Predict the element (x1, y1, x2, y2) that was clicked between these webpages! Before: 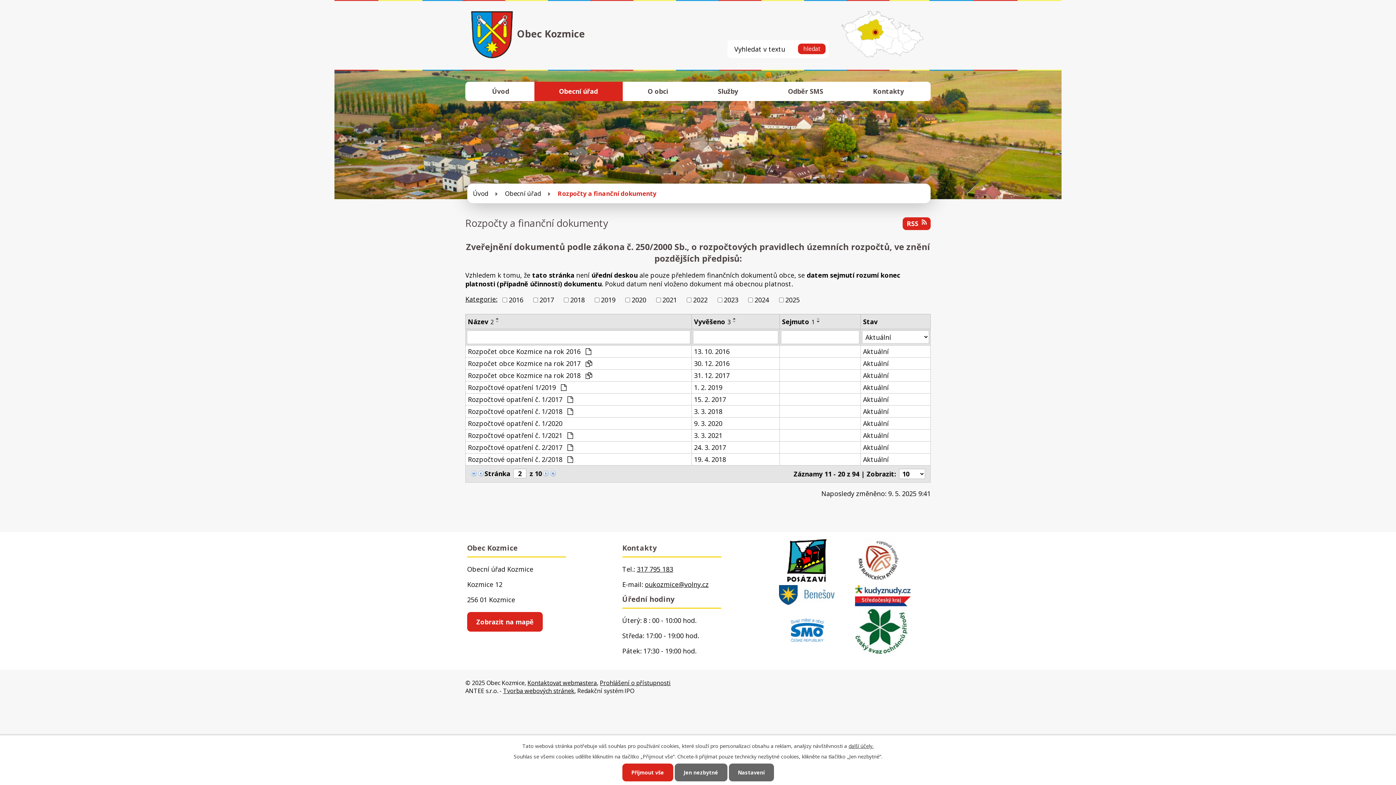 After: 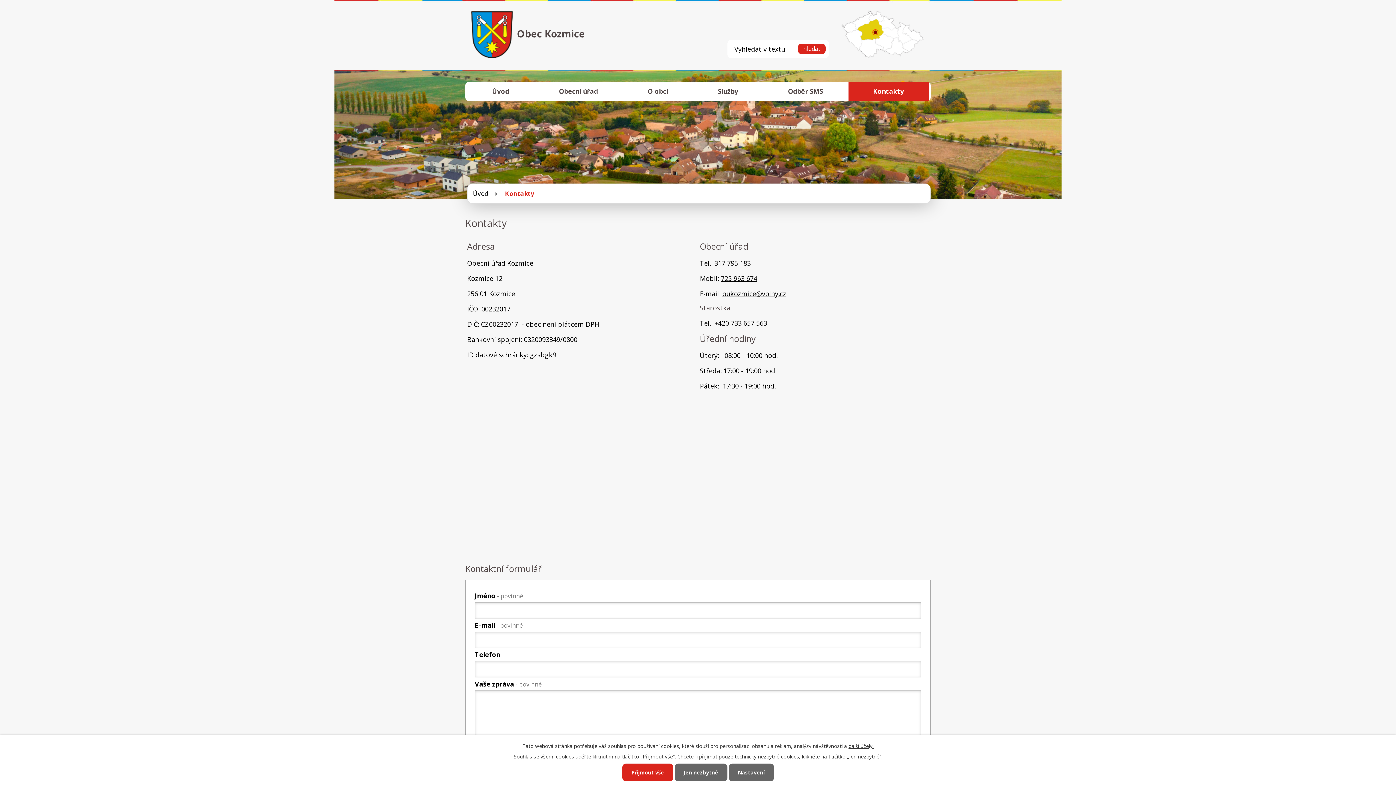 Action: label: Kontakty bbox: (848, 81, 928, 101)